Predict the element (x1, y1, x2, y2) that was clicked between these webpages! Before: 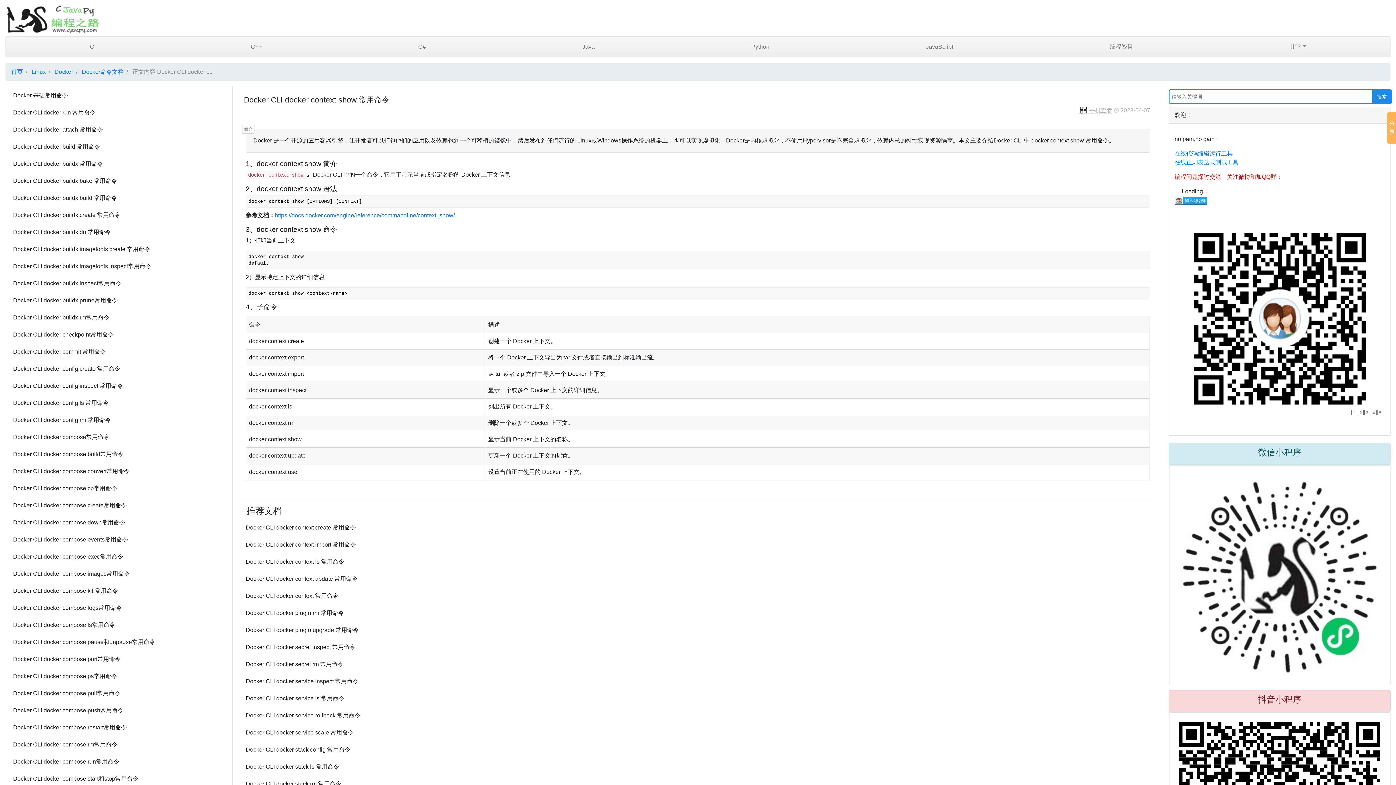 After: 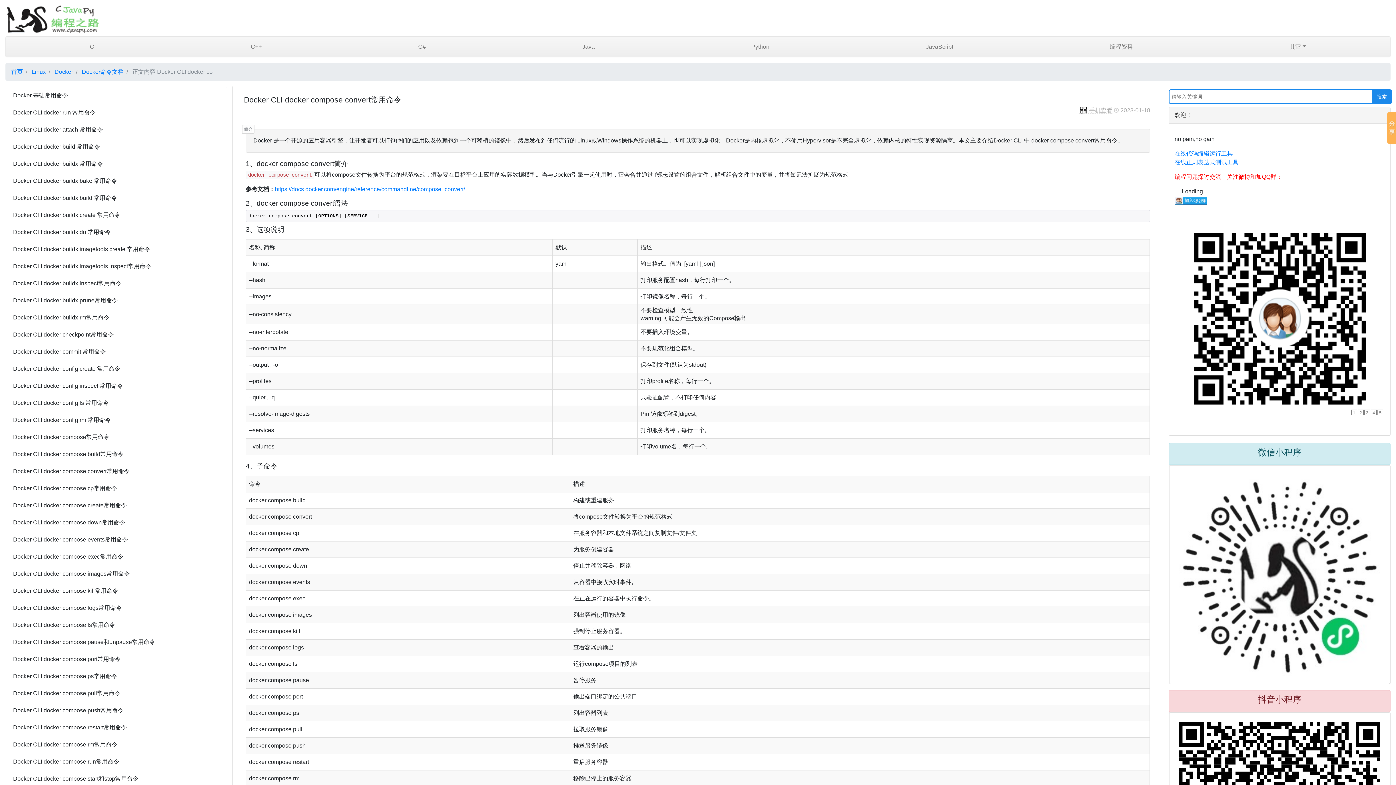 Action: label: Docker CLI docker compose convert常用命令 bbox: (13, 467, 219, 476)